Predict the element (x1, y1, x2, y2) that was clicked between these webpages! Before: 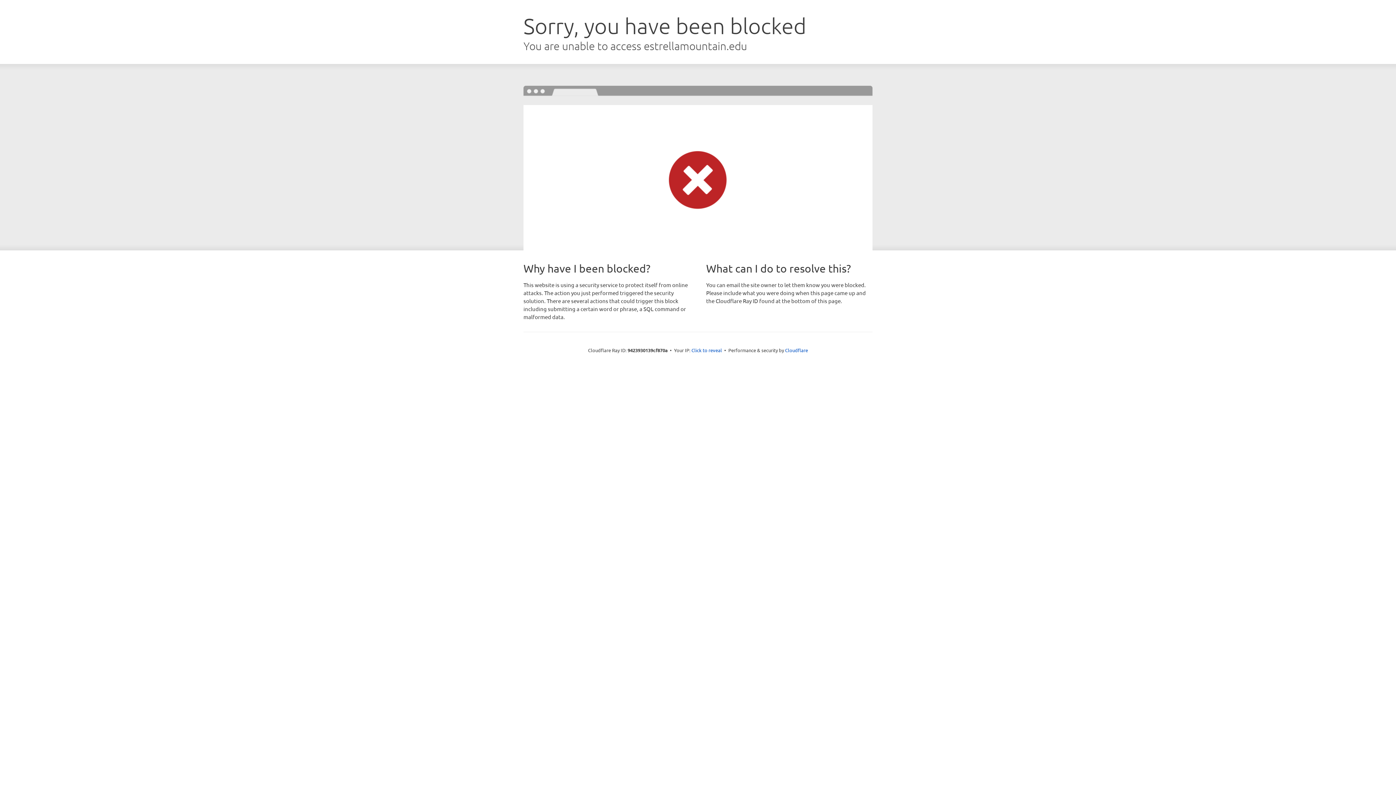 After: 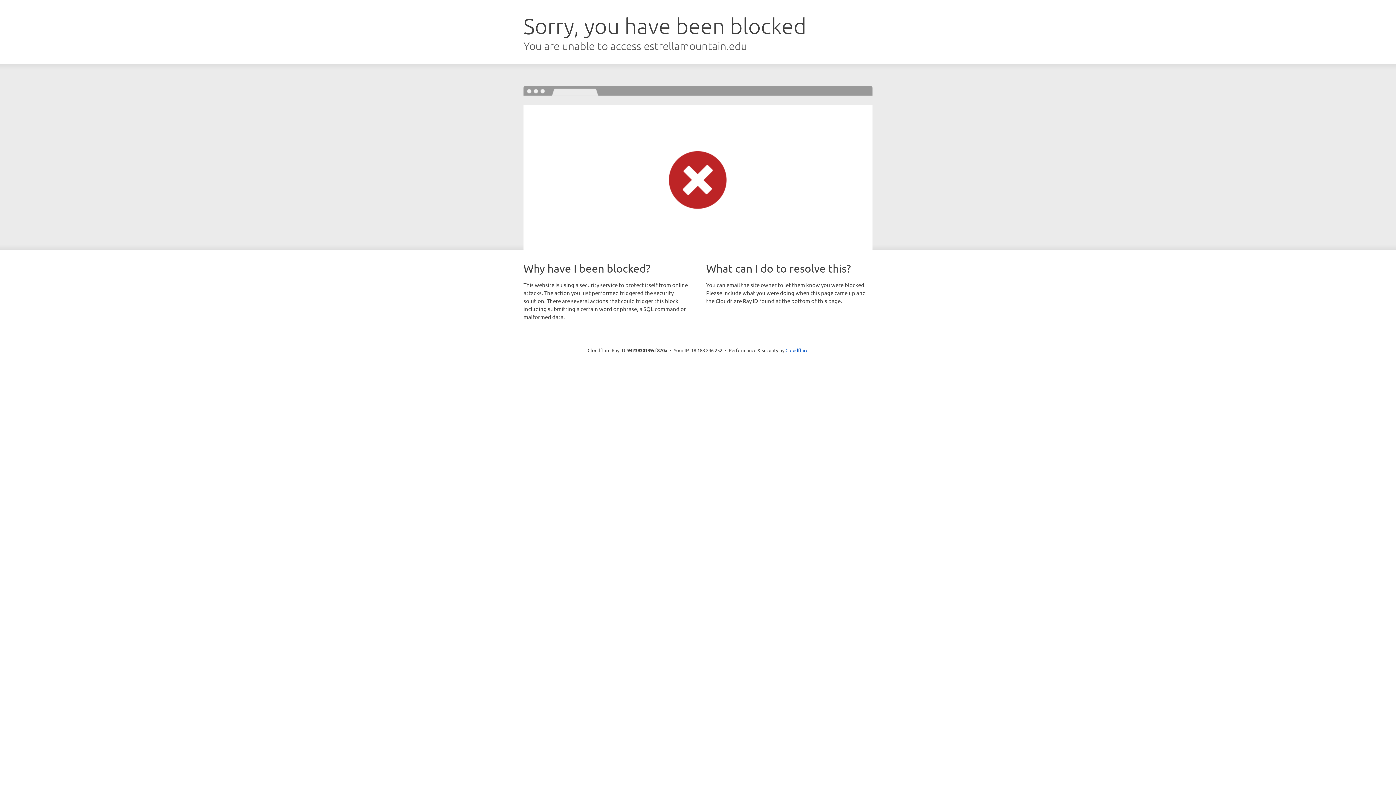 Action: label: Click to reveal bbox: (691, 346, 722, 353)